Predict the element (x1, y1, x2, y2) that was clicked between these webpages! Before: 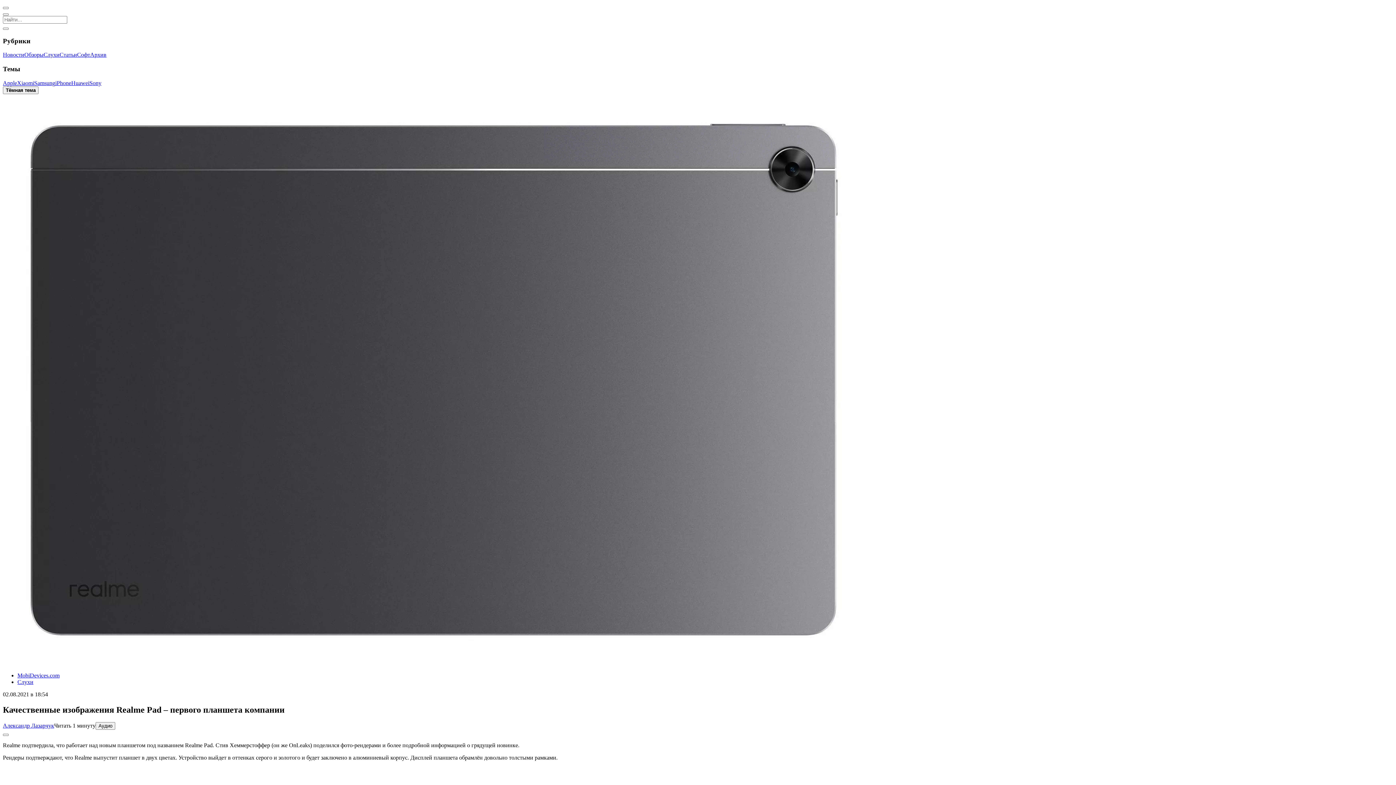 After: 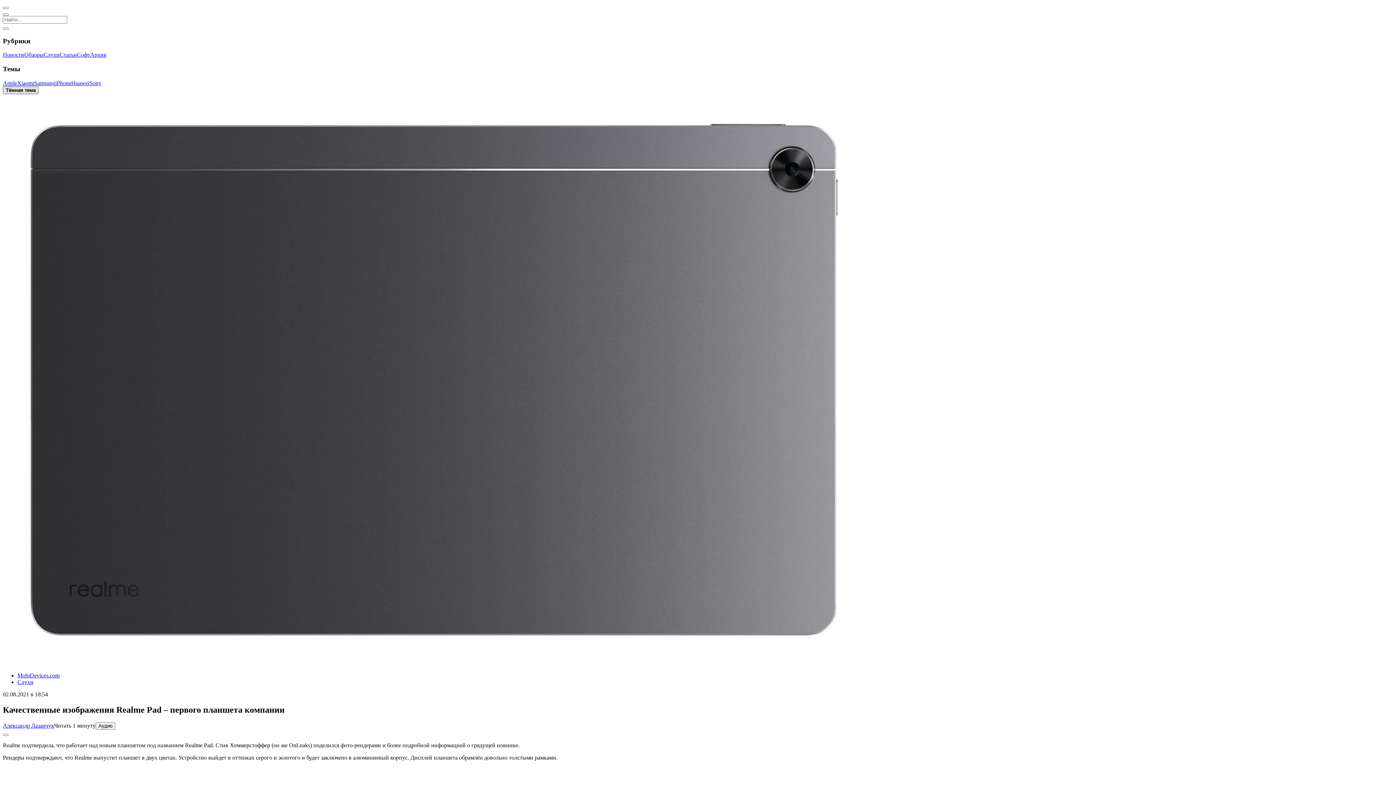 Action: label: Тёмная тема bbox: (2, 86, 38, 94)